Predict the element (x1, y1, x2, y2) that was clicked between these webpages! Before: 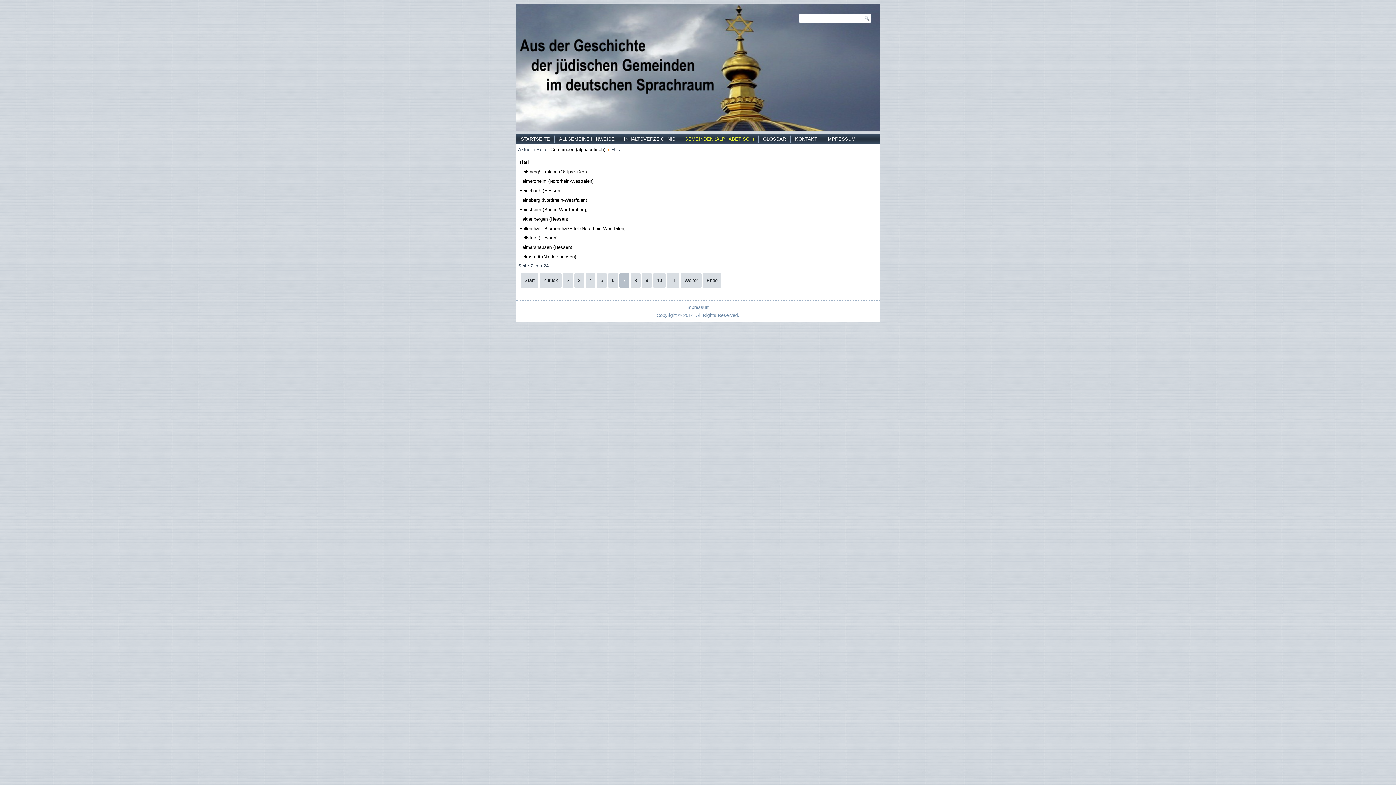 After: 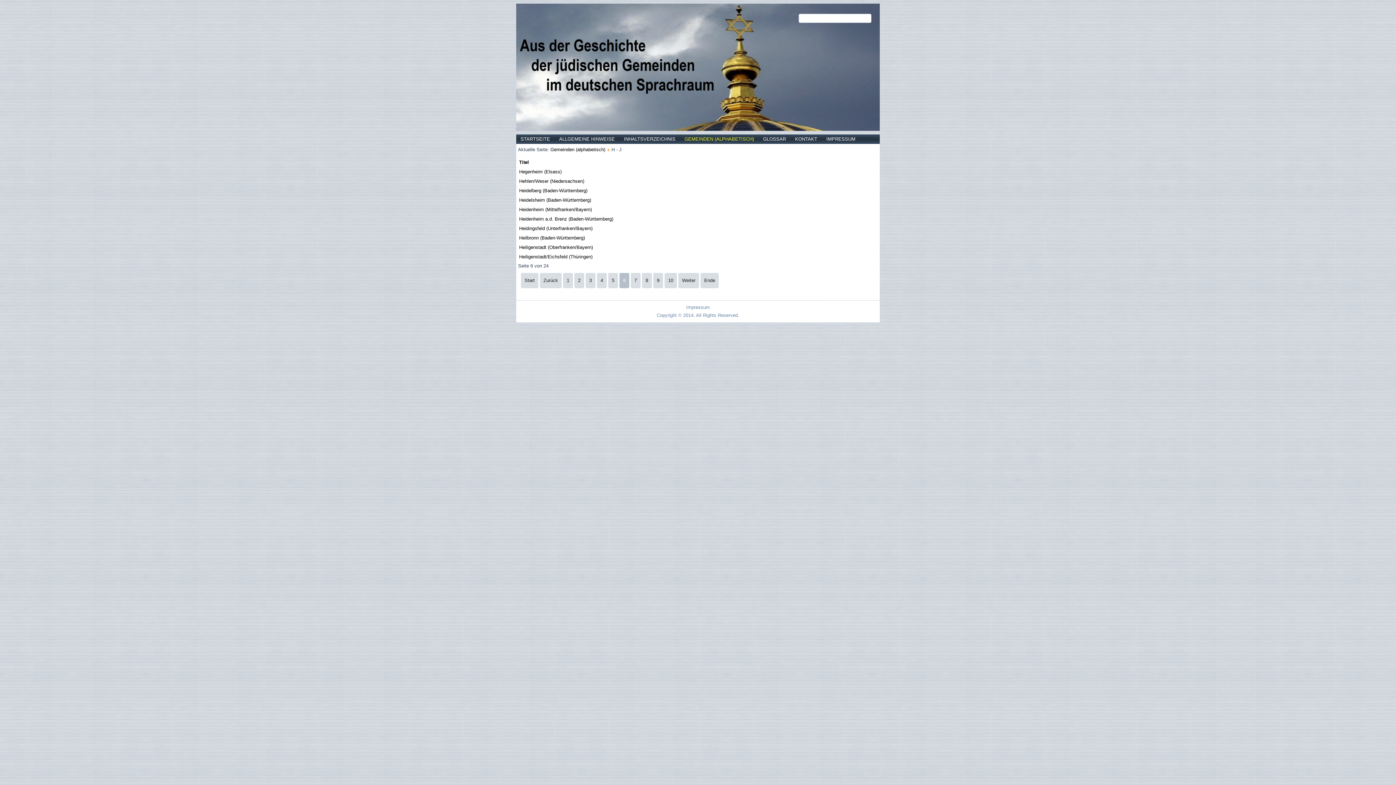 Action: label: Zurück bbox: (540, 273, 561, 288)